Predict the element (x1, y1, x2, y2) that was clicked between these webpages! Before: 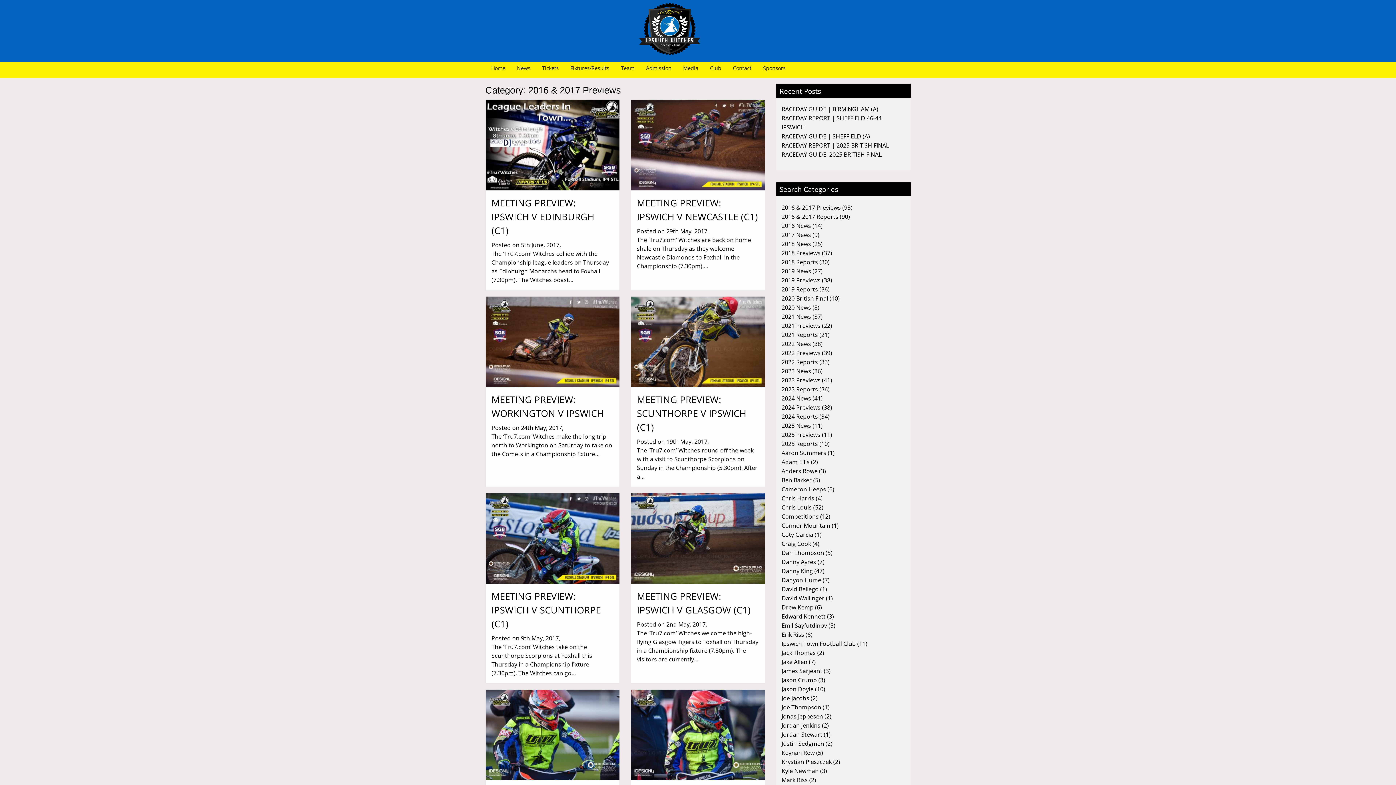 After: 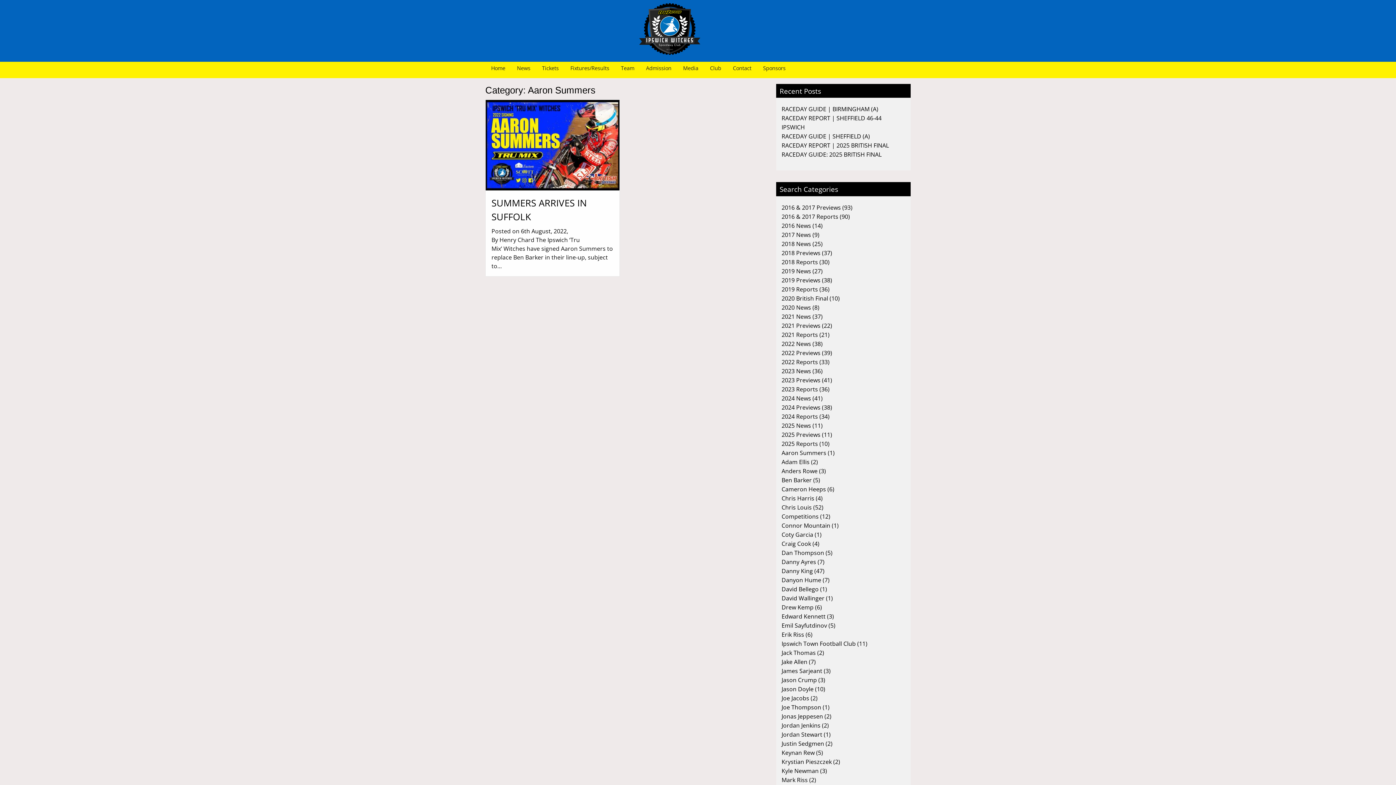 Action: label: Aaron Summers bbox: (781, 449, 826, 457)